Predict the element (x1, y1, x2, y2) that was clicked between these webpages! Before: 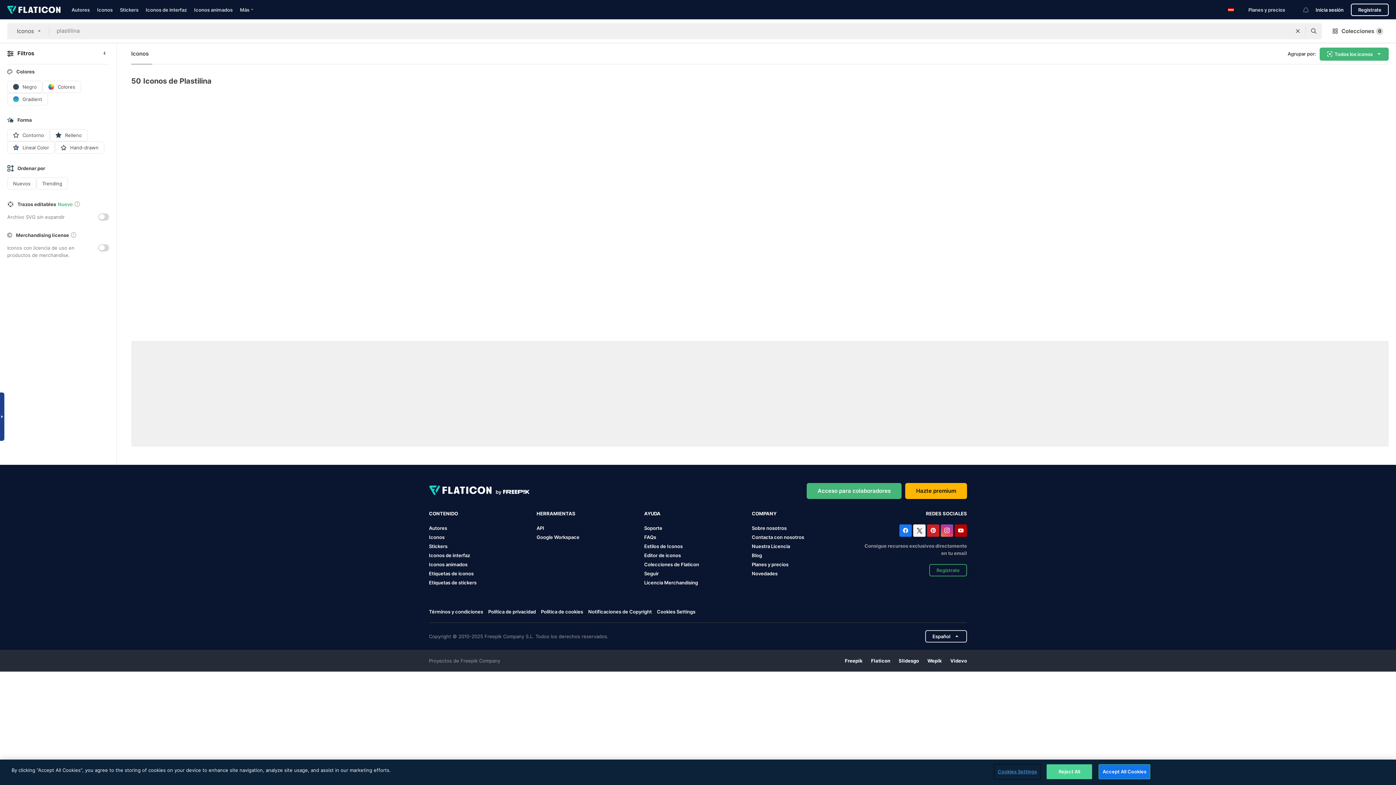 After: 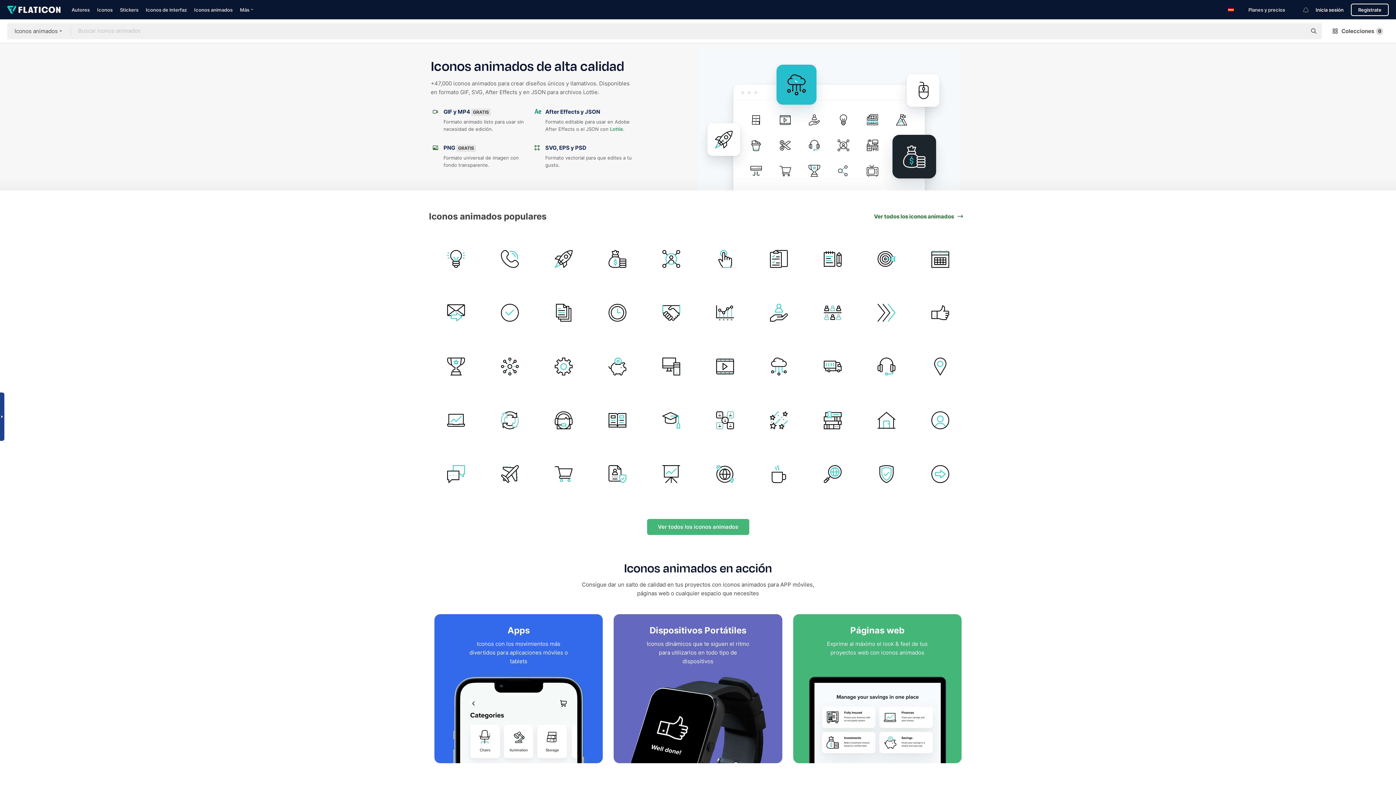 Action: bbox: (194, 6, 232, 12) label: Iconos animados